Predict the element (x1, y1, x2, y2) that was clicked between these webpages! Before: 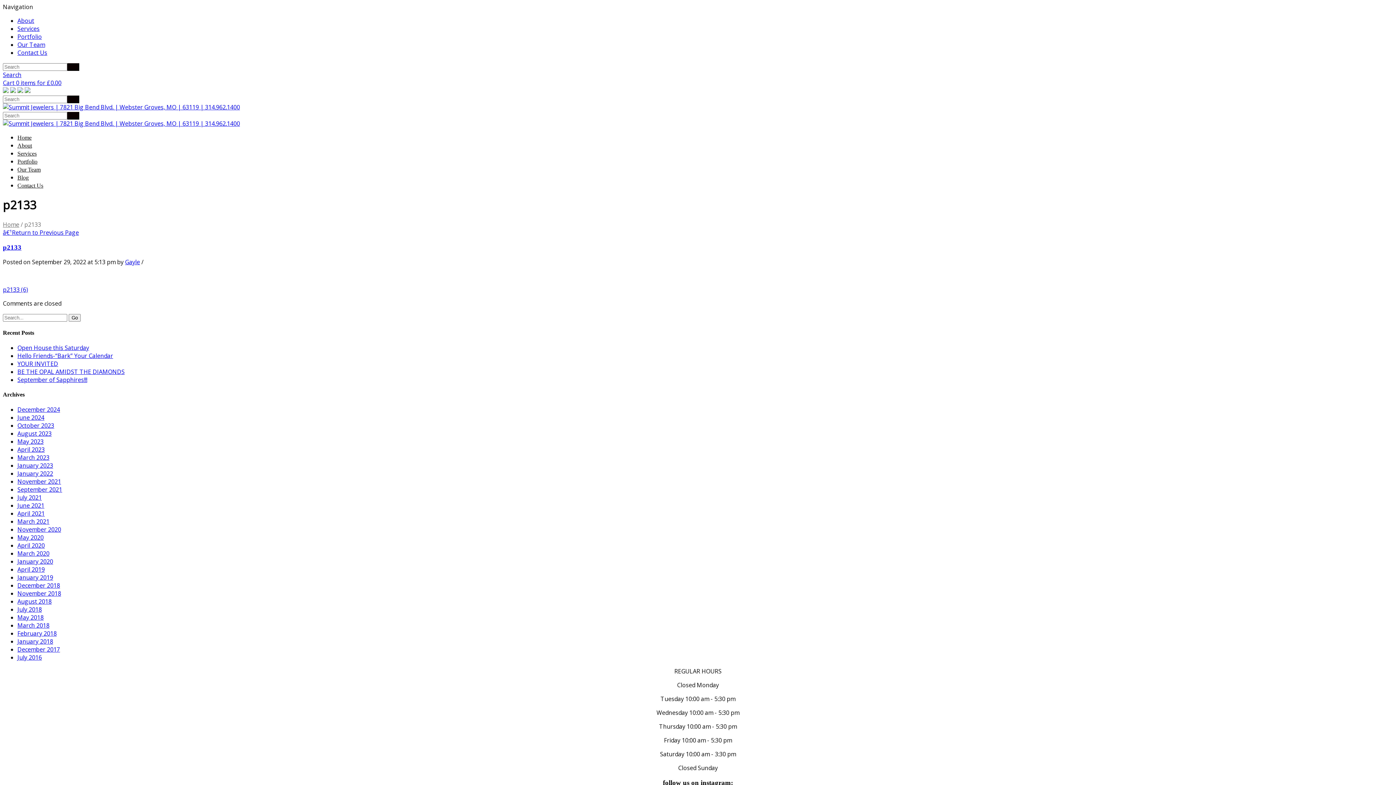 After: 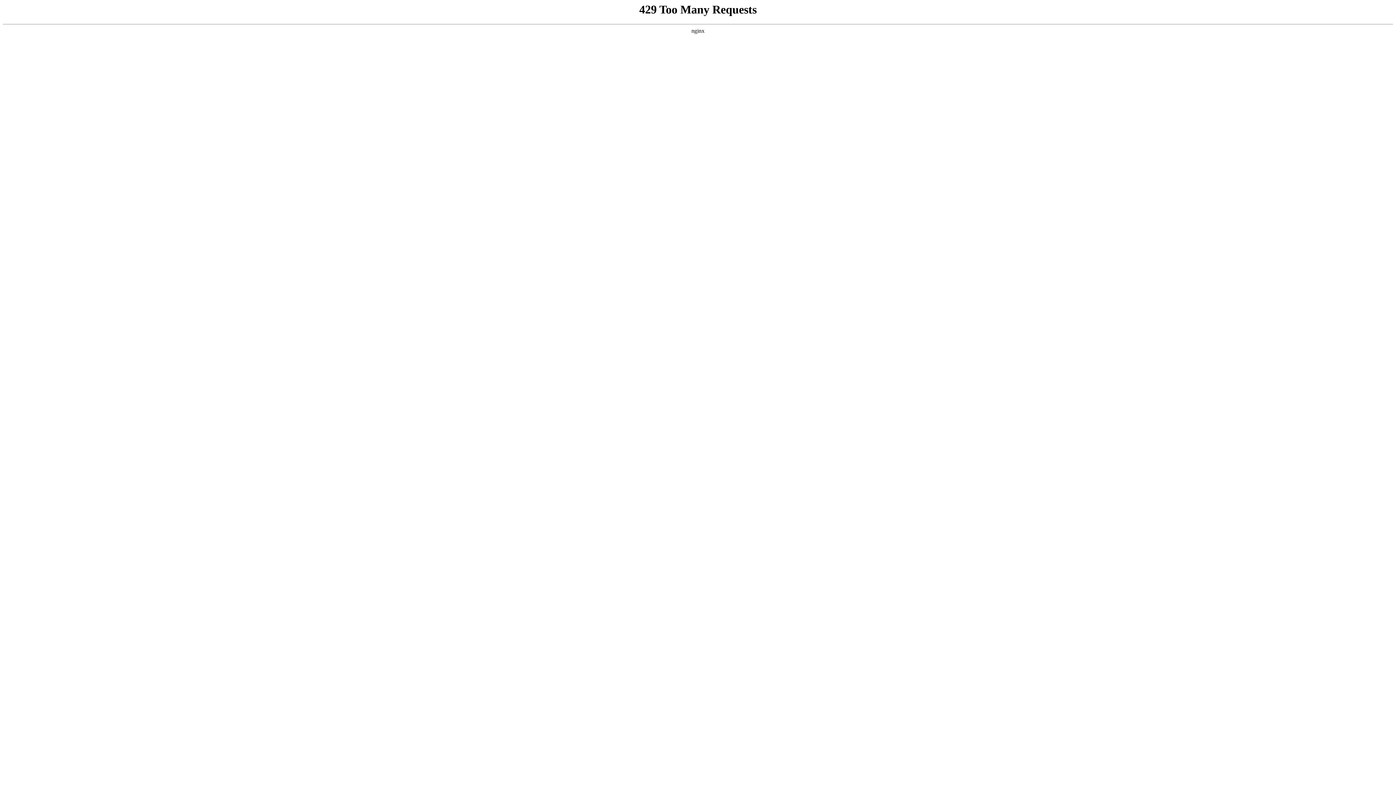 Action: label: About bbox: (17, 16, 34, 24)